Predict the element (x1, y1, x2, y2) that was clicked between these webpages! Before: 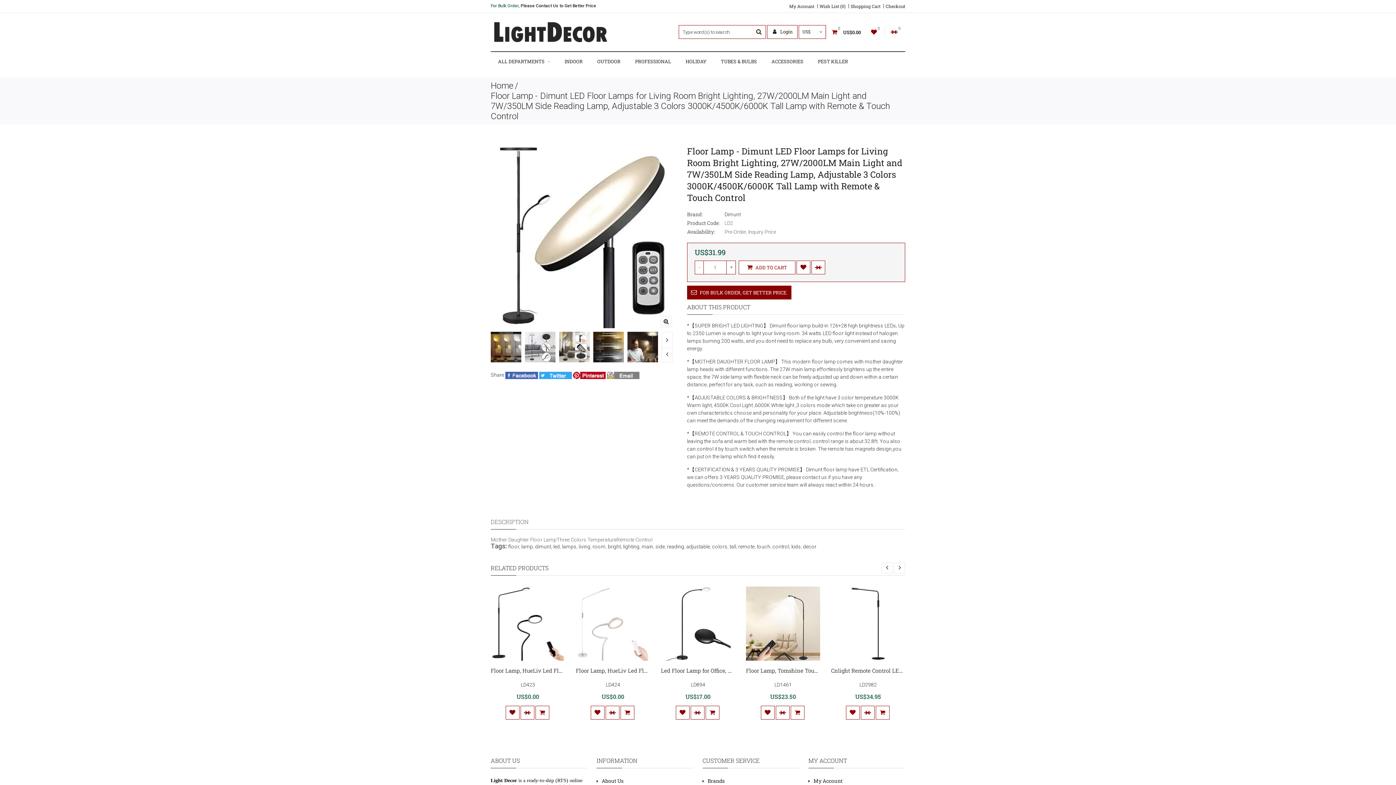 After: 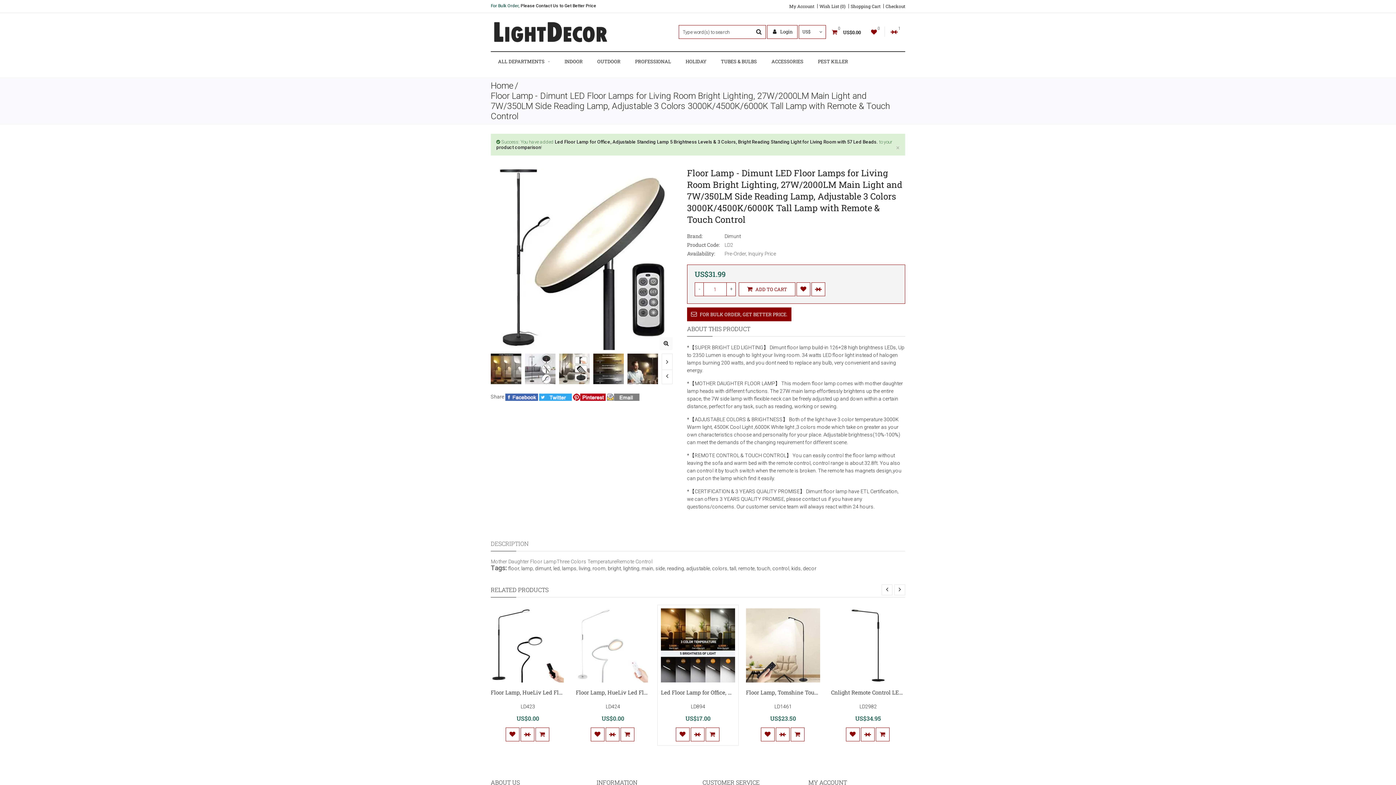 Action: bbox: (690, 706, 704, 720)